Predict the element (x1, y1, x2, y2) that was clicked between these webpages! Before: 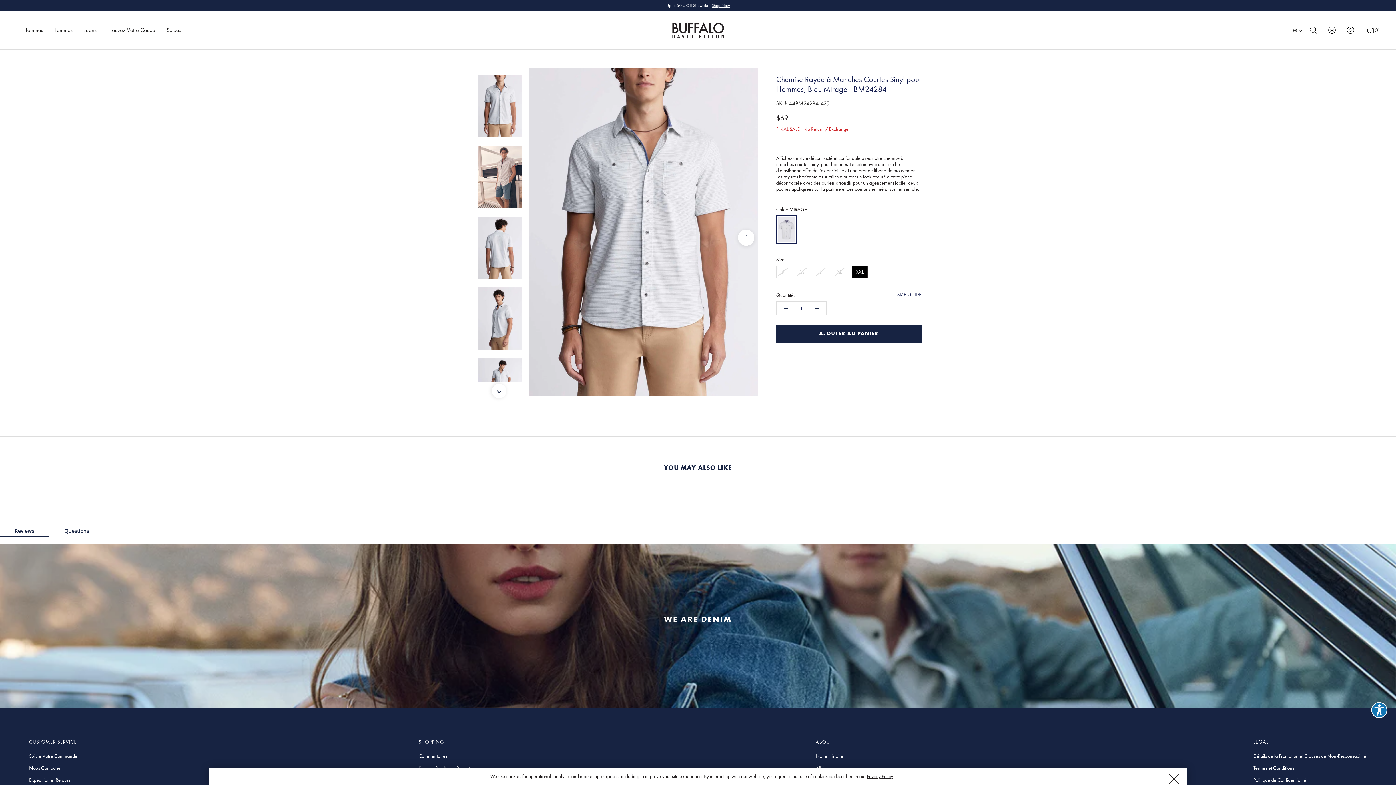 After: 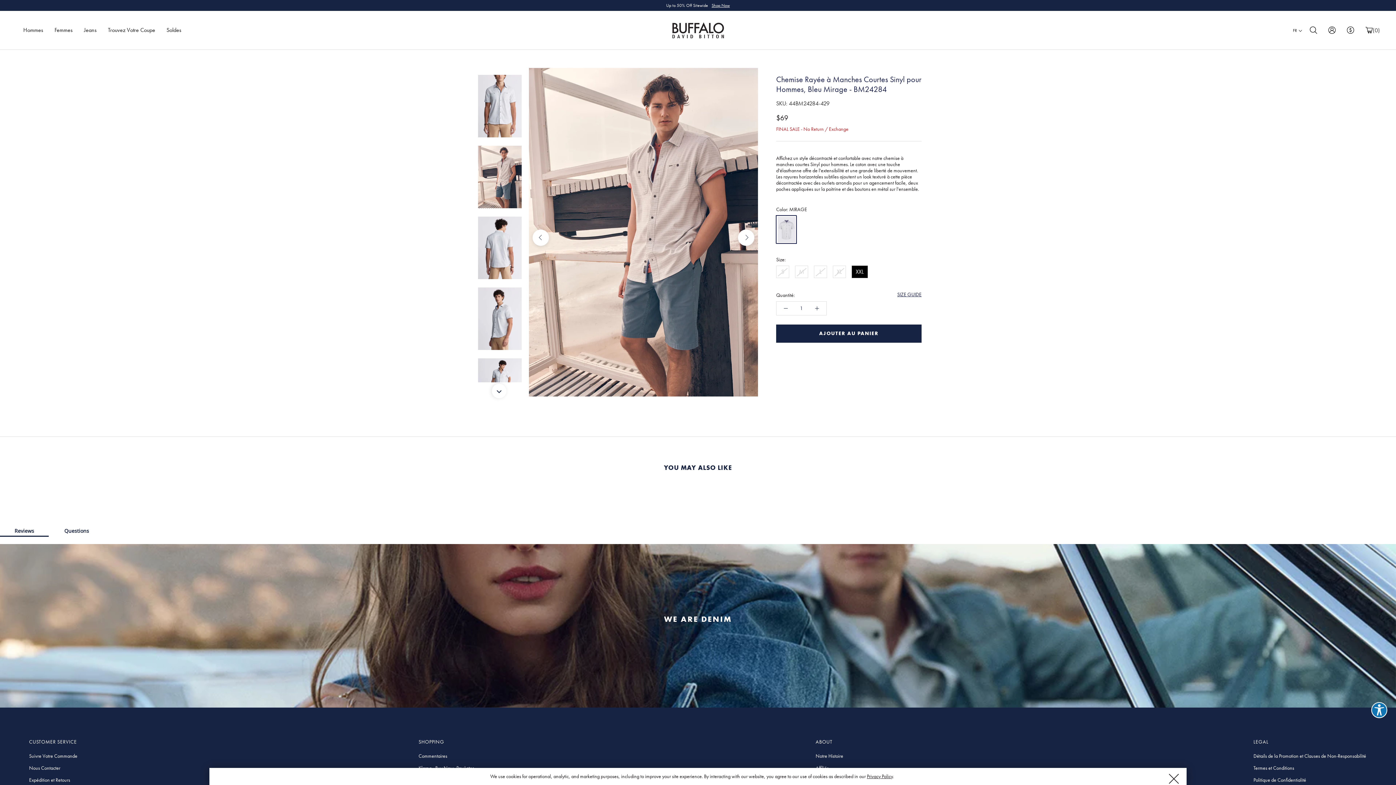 Action: bbox: (478, 144, 521, 209)